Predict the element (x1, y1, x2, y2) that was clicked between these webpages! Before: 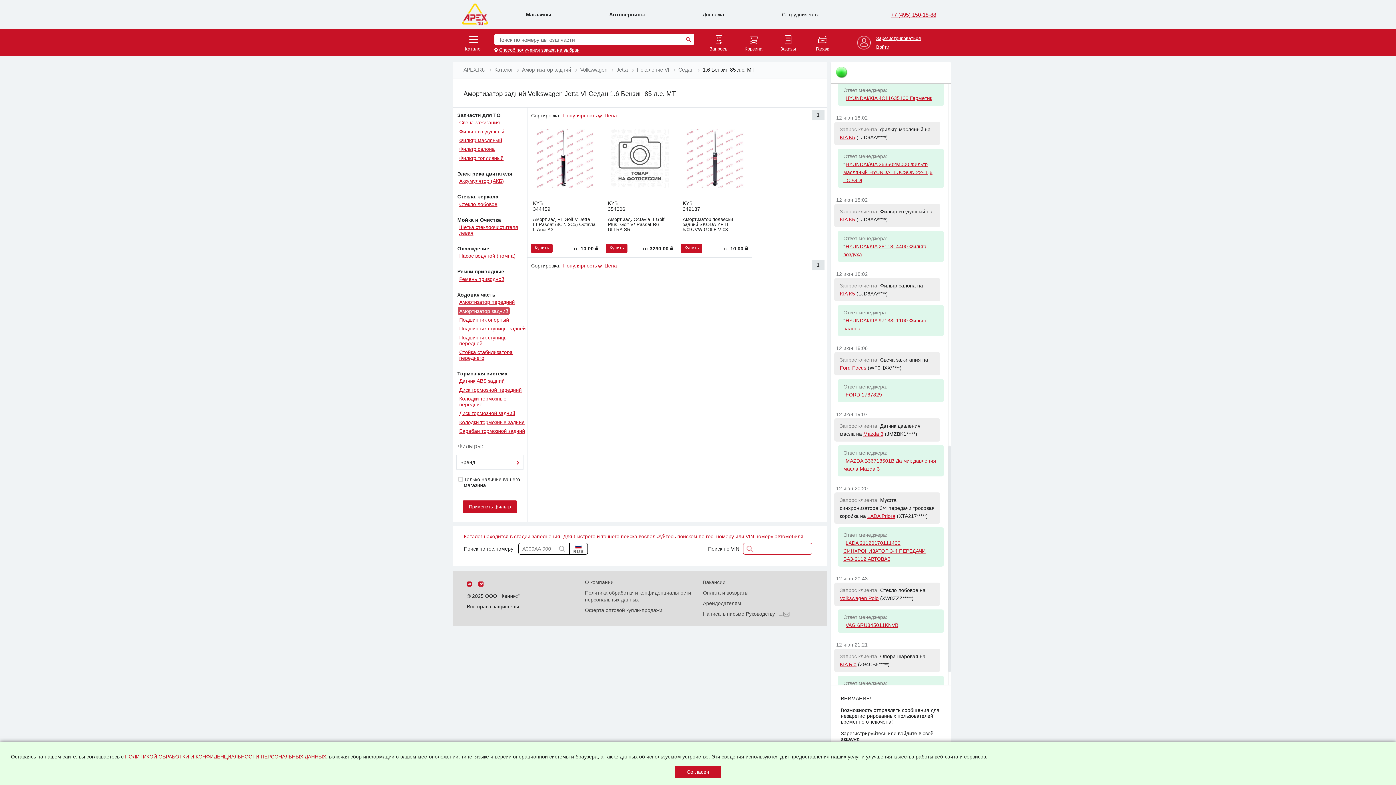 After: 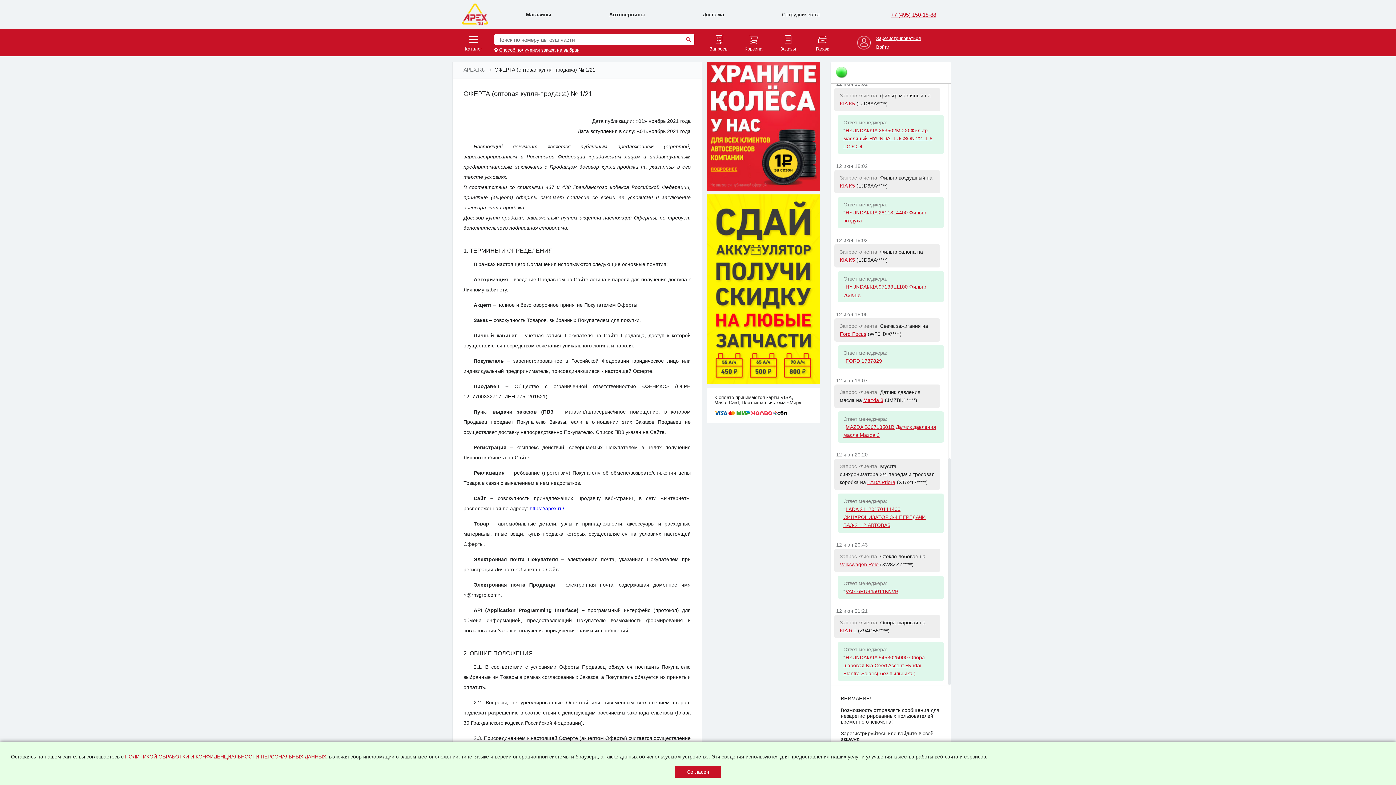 Action: bbox: (585, 607, 662, 613) label: Оферта оптовой купли-продажи